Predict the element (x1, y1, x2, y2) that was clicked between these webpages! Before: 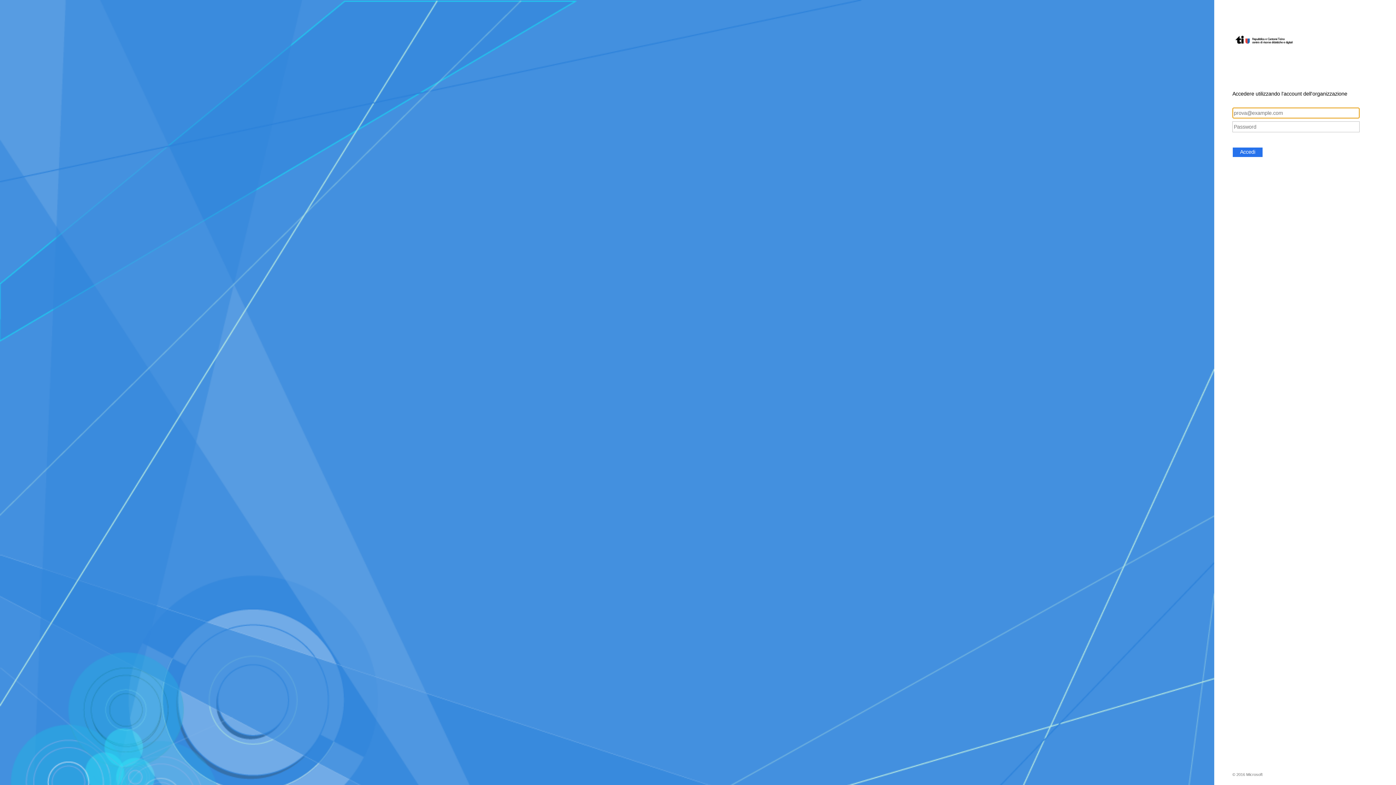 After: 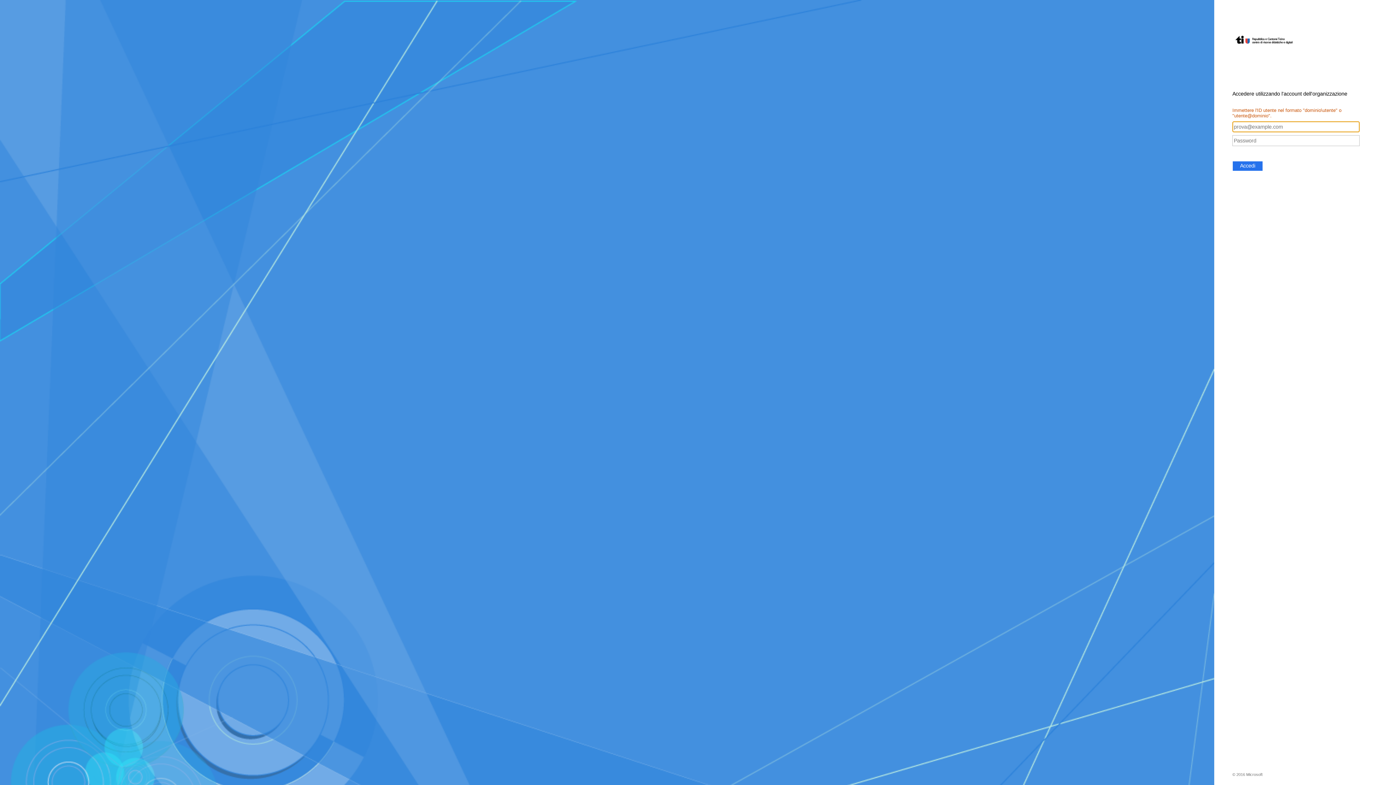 Action: label: Accedi bbox: (1232, 147, 1263, 157)